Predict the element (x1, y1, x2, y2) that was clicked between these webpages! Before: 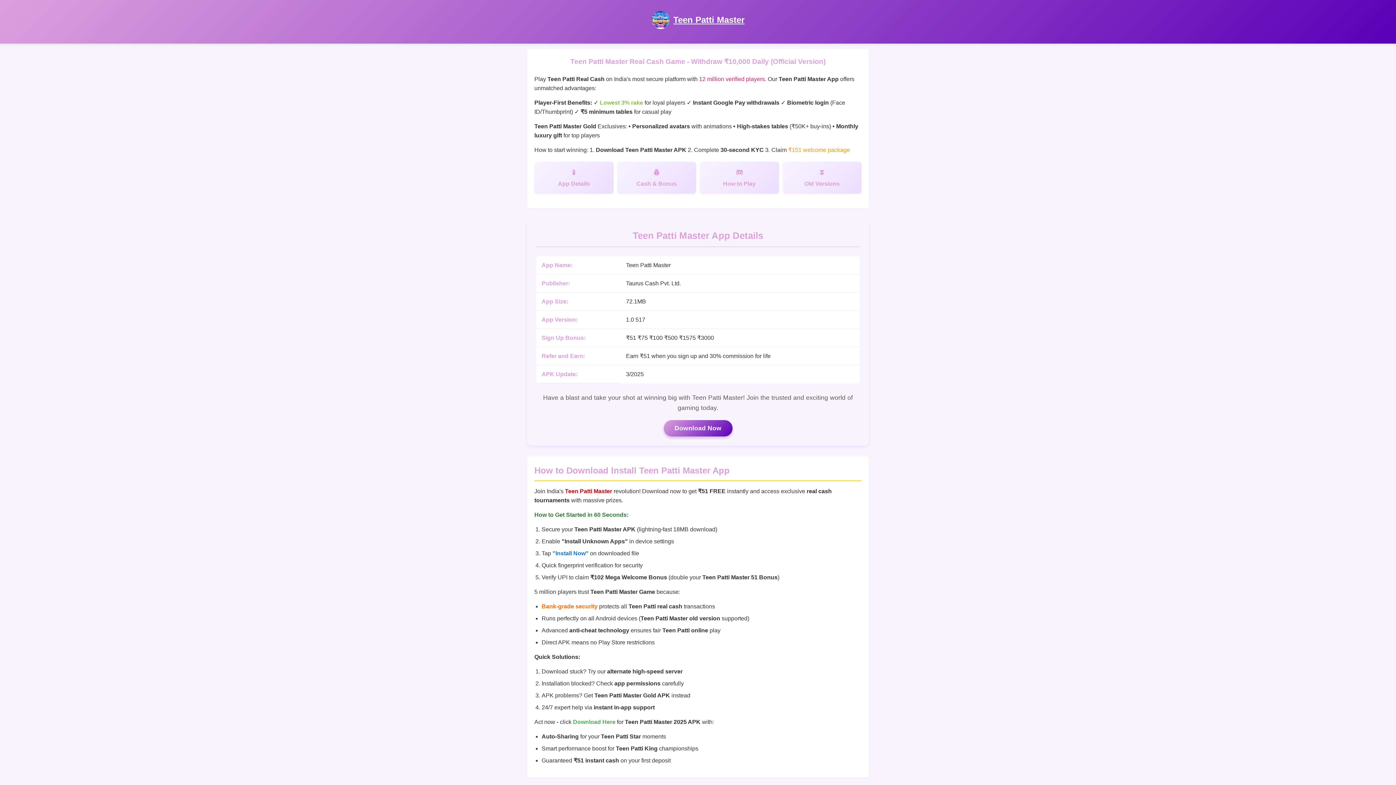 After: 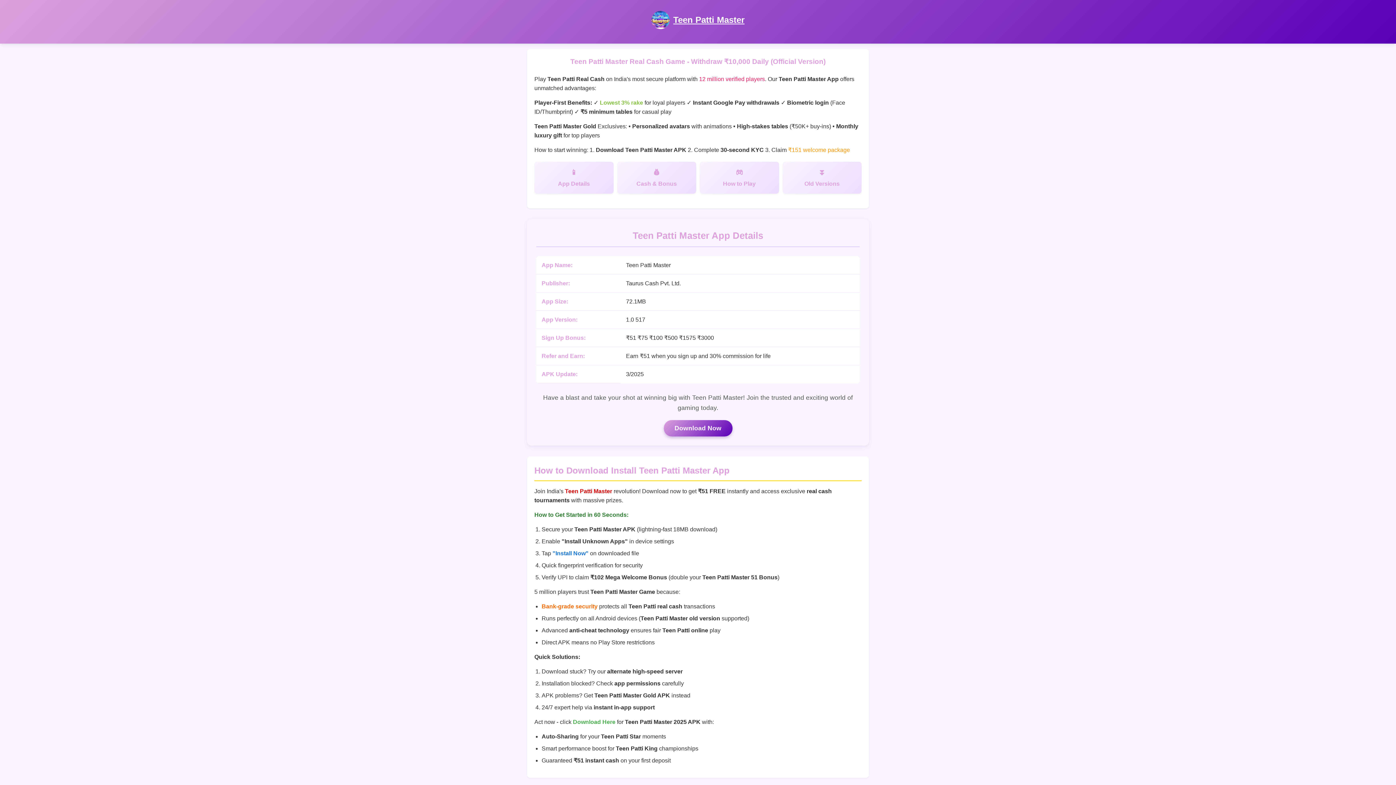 Action: bbox: (673, 14, 744, 24) label: Teen Patti Master